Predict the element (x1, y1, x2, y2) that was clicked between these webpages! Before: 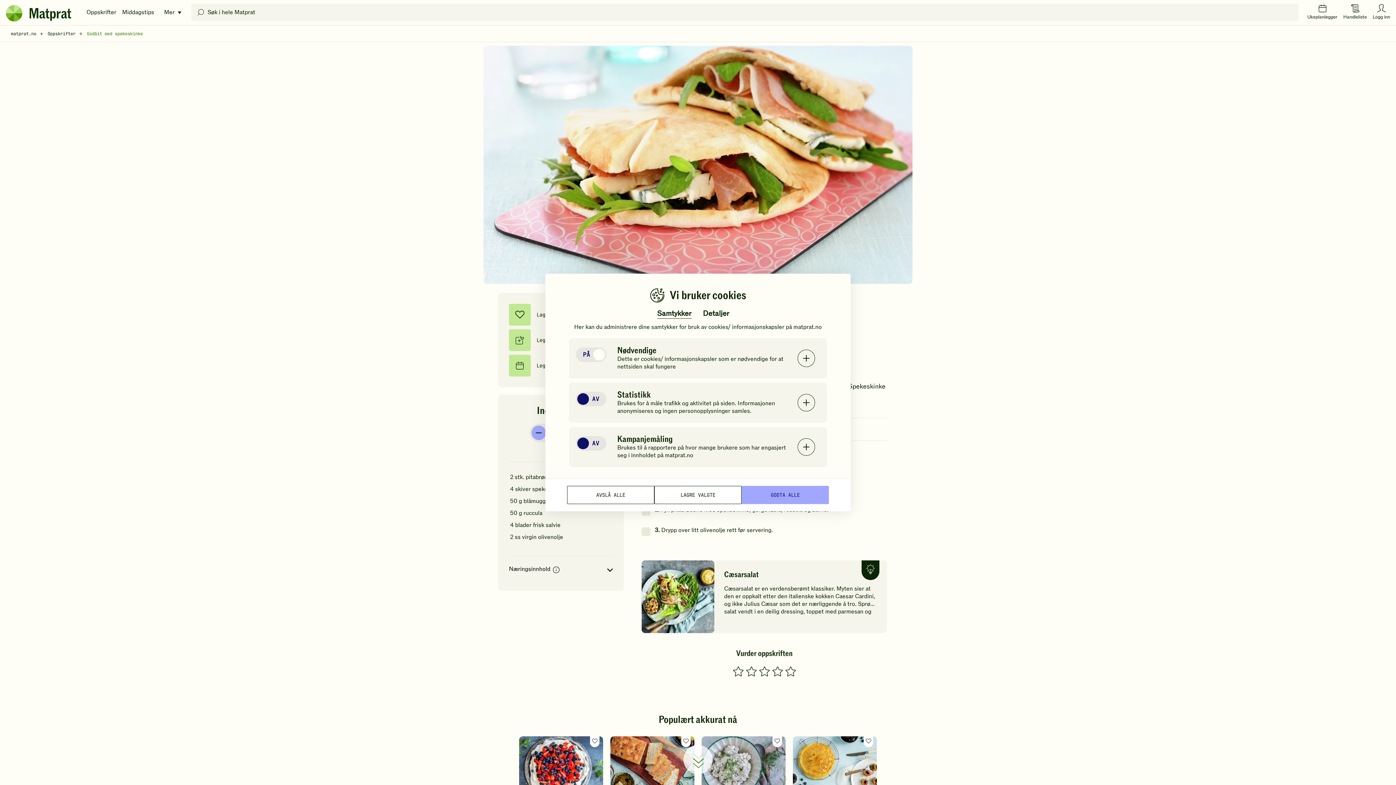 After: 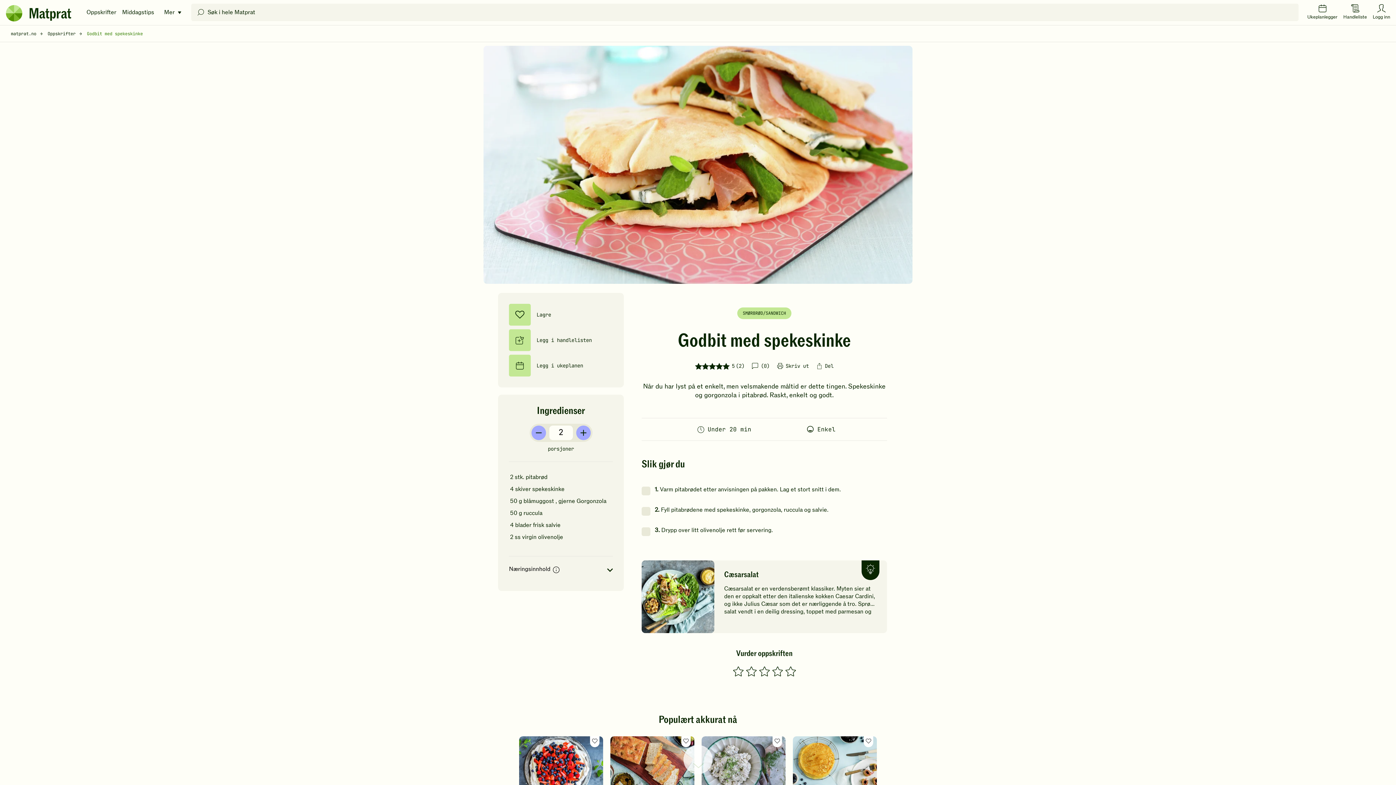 Action: bbox: (654, 486, 741, 504) label: LAGRE VALGTE